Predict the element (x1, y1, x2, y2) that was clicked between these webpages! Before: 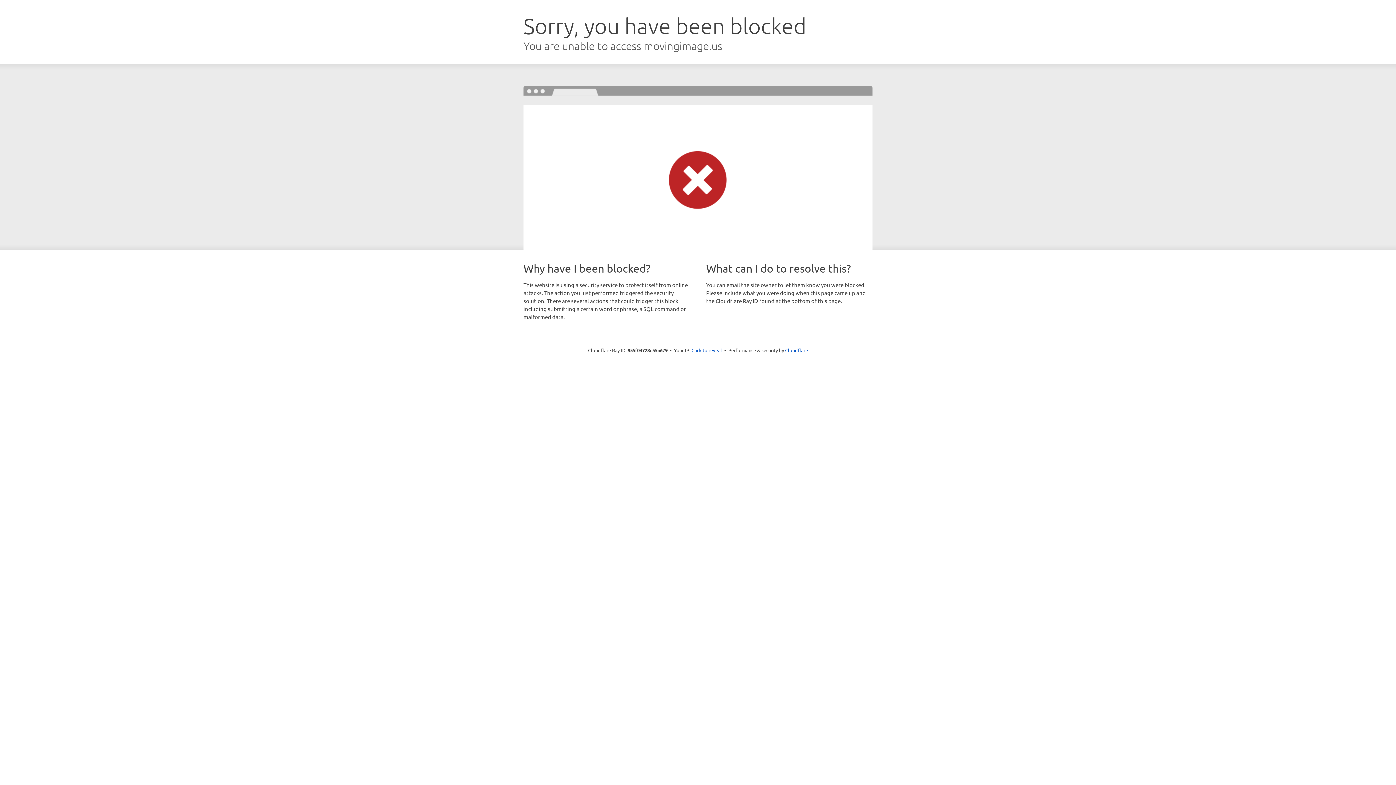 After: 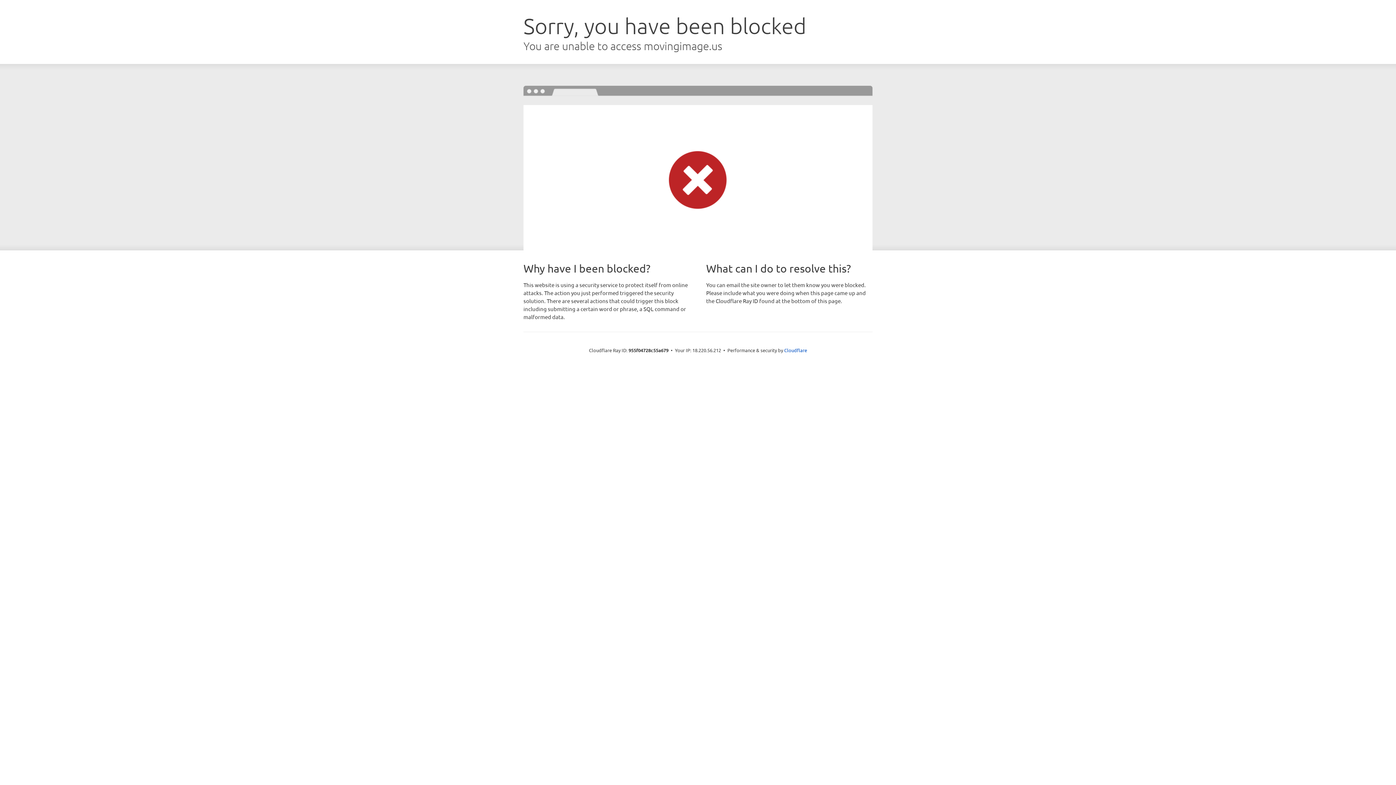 Action: label: Click to reveal bbox: (691, 346, 722, 353)